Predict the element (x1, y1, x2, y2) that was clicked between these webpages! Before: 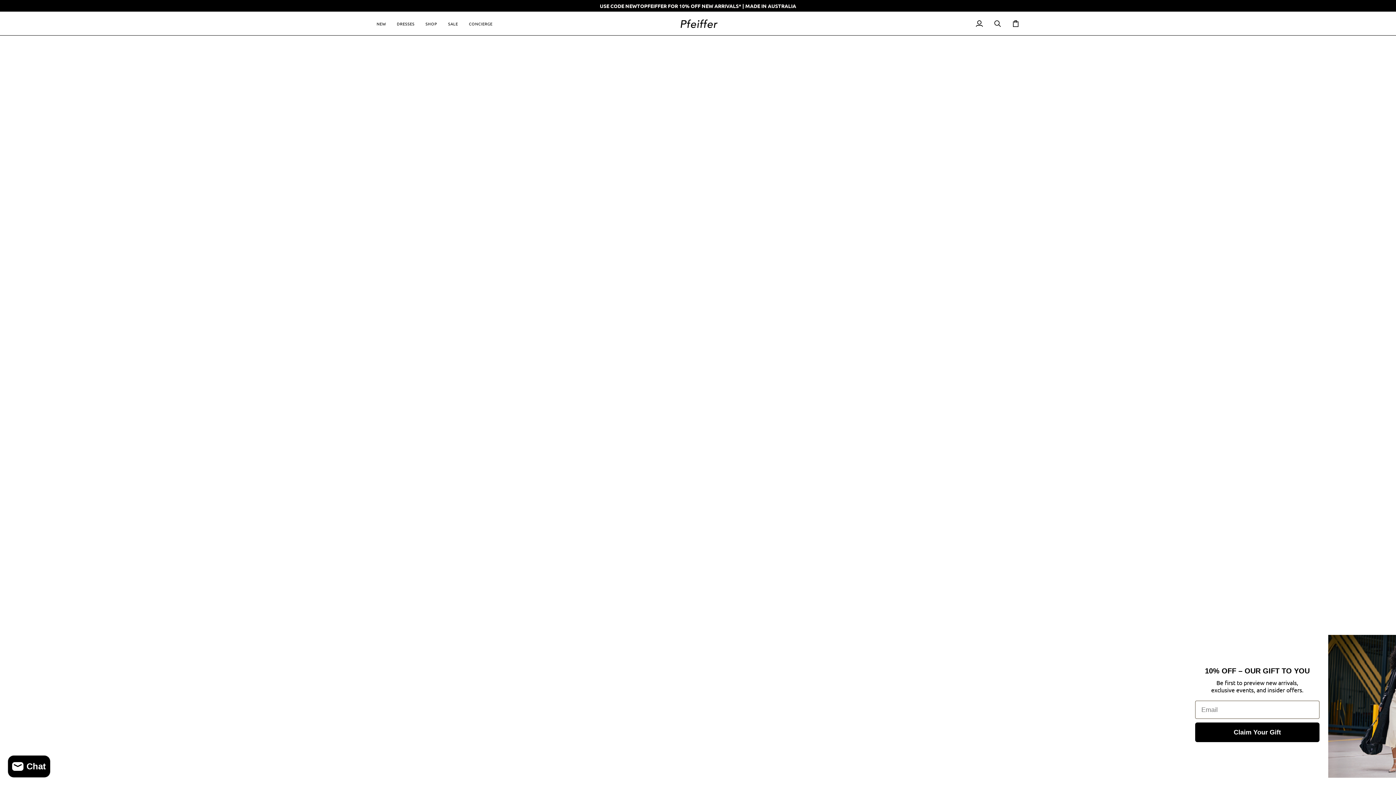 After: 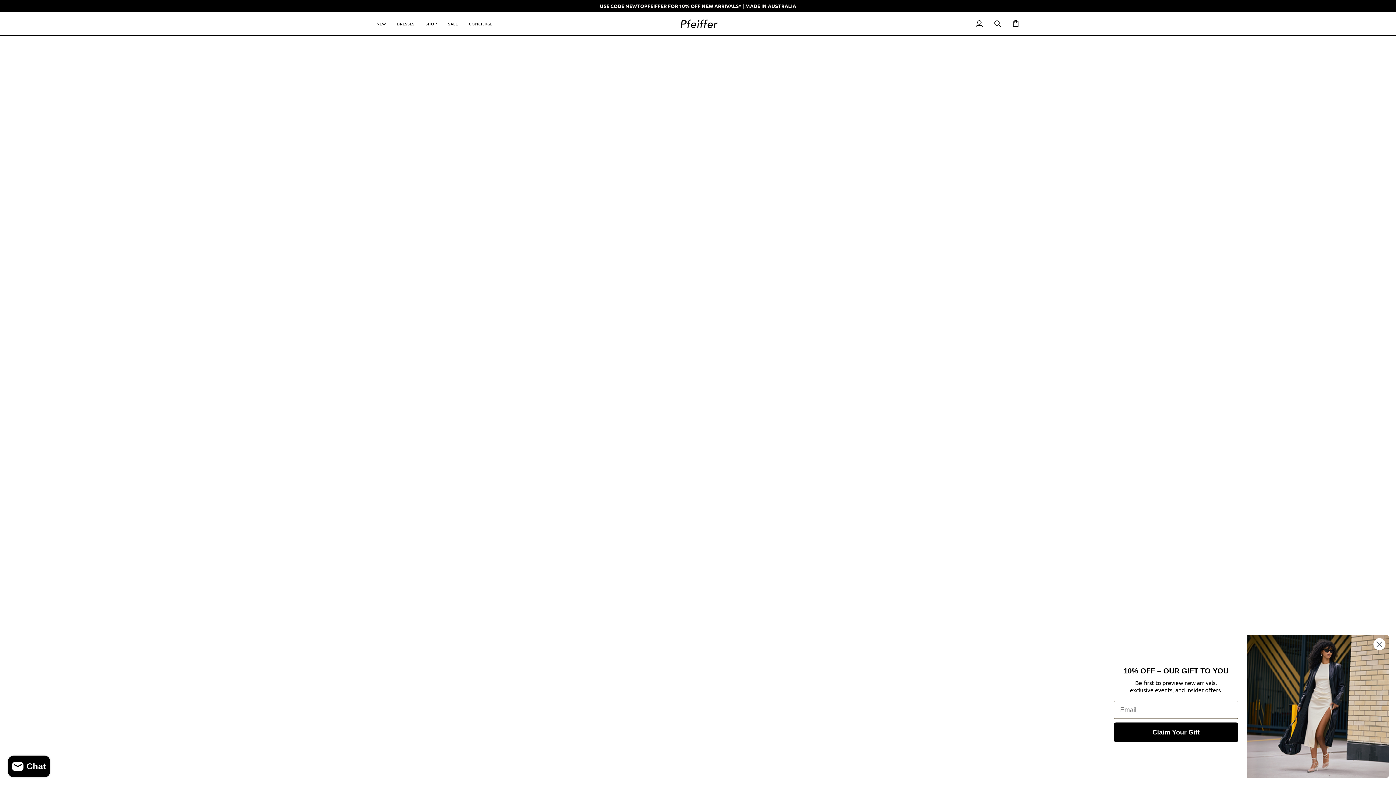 Action: label: SHOP bbox: (420, 11, 442, 35)